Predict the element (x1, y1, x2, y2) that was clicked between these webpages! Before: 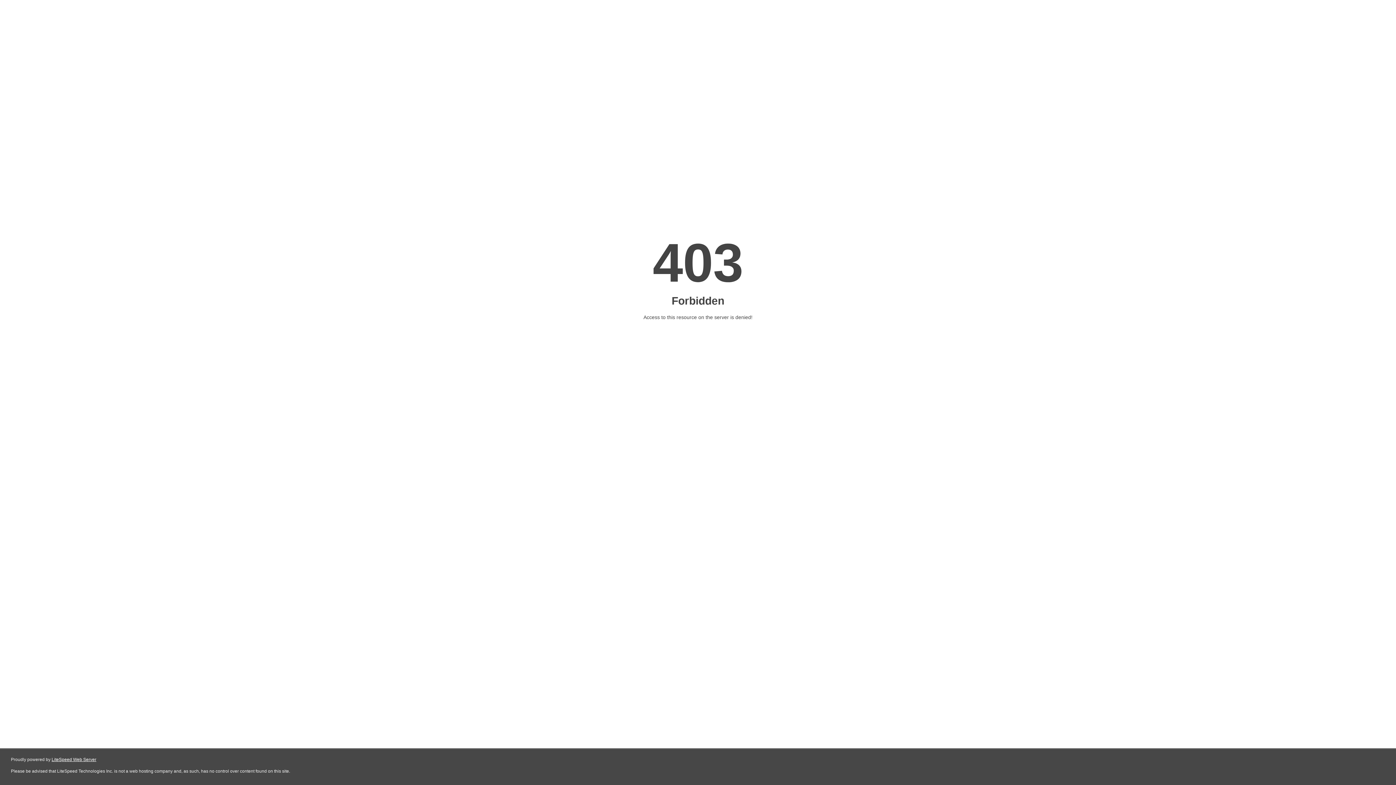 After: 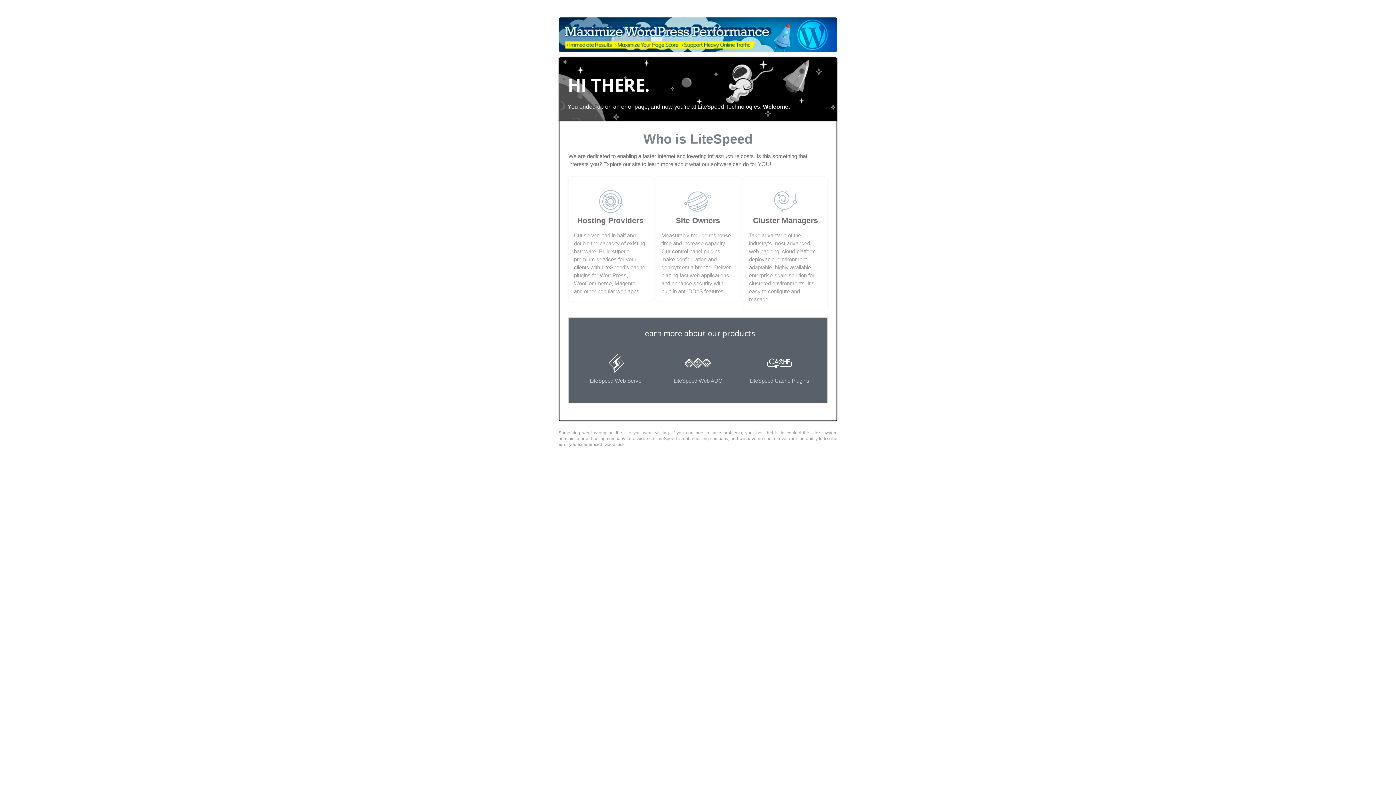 Action: bbox: (51, 757, 96, 762) label: LiteSpeed Web Server